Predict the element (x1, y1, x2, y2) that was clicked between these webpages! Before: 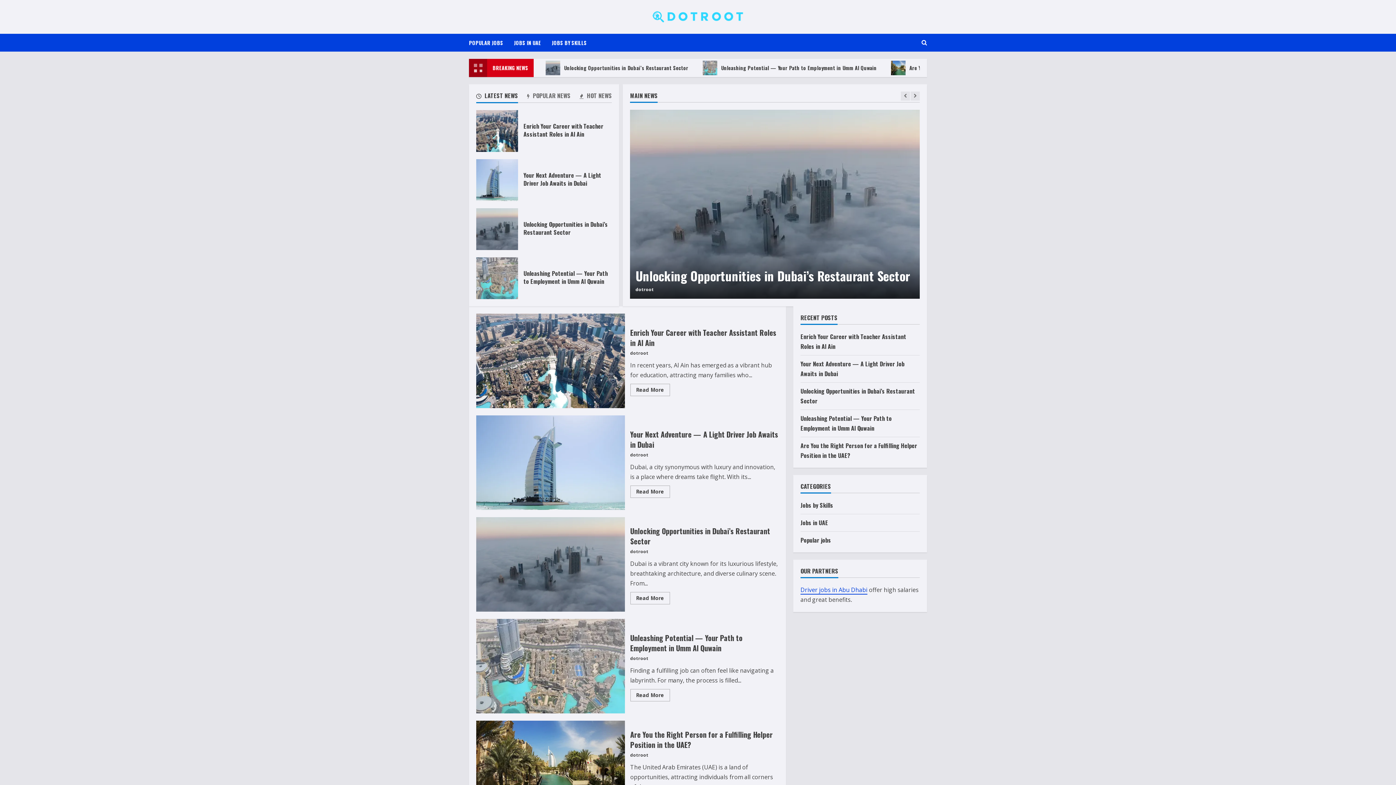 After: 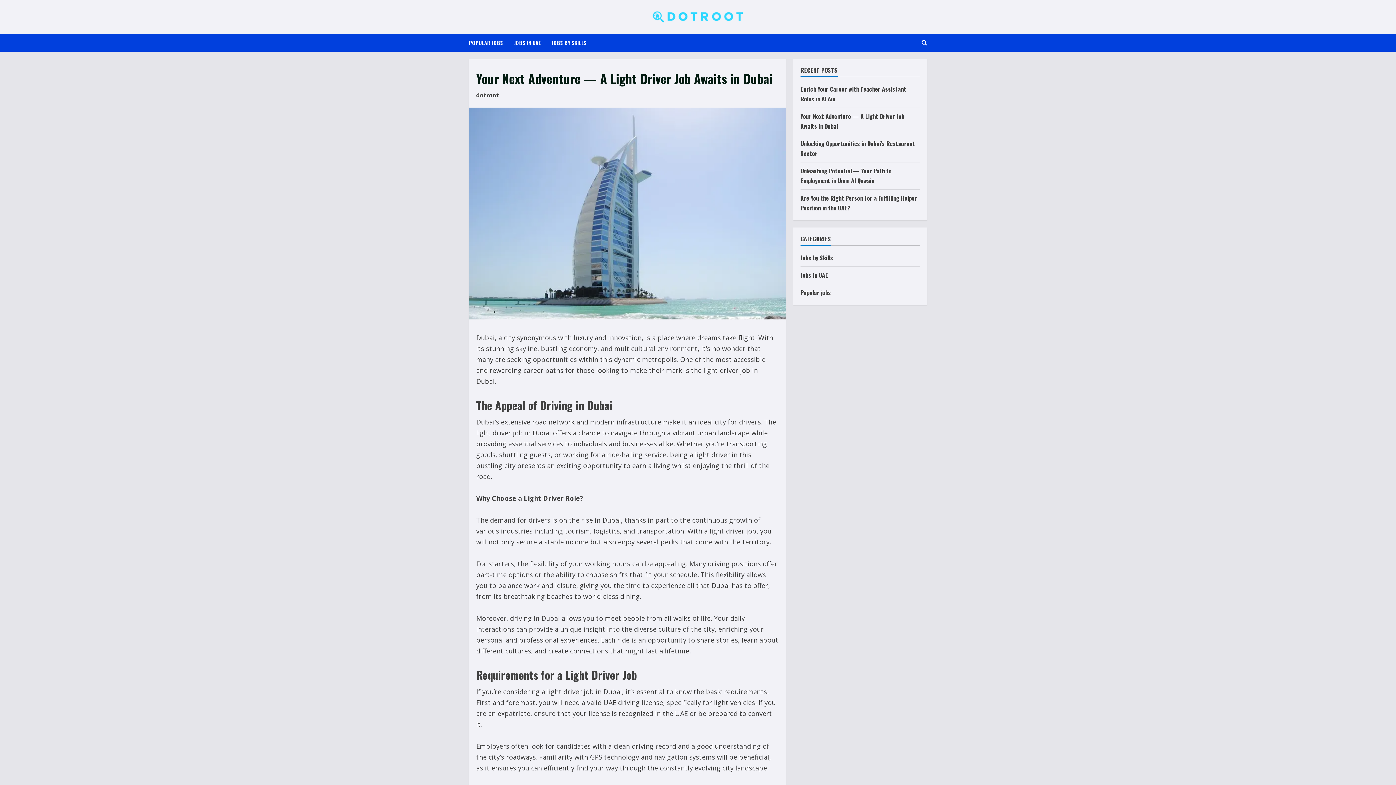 Action: bbox: (476, 415, 624, 510) label: Your Next Adventure — A Light Driver Job Awaits in Dubai